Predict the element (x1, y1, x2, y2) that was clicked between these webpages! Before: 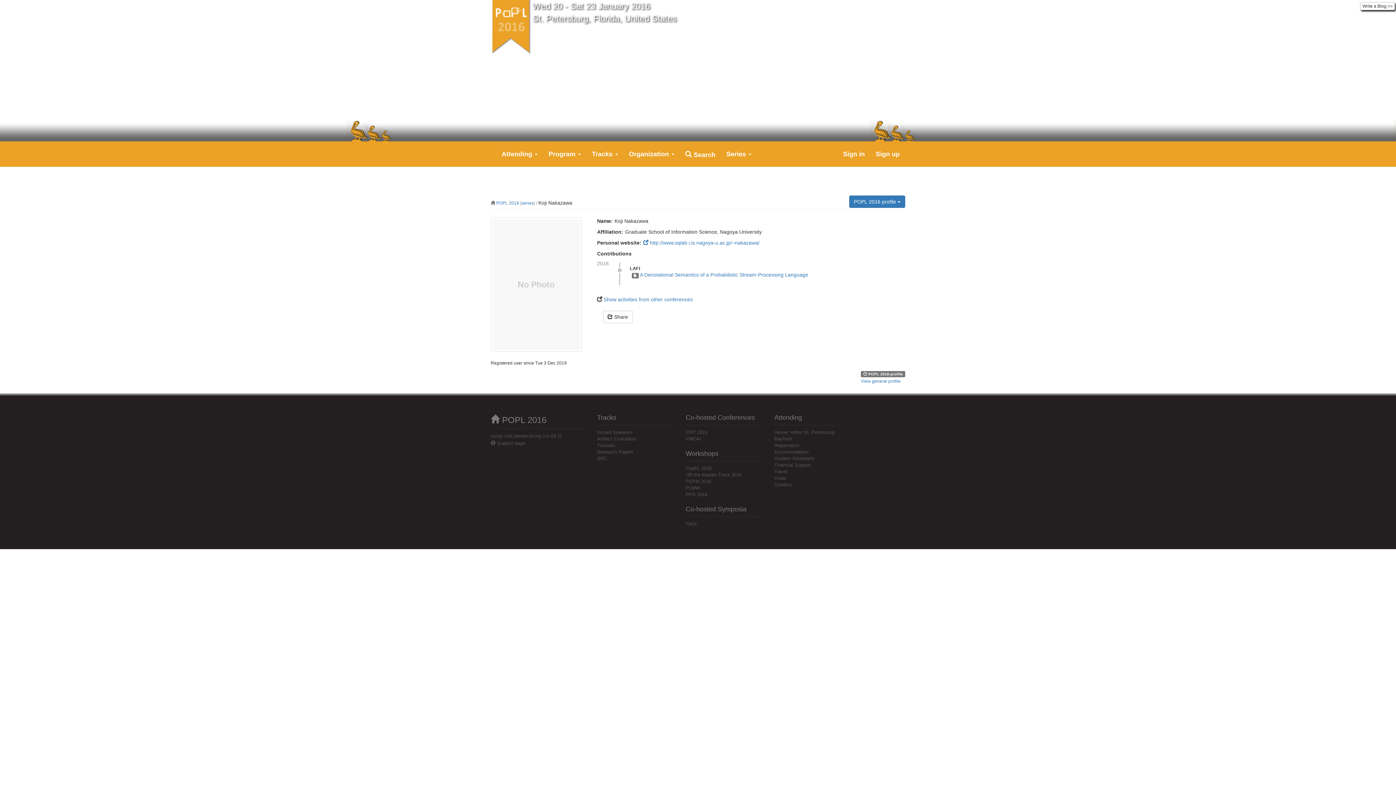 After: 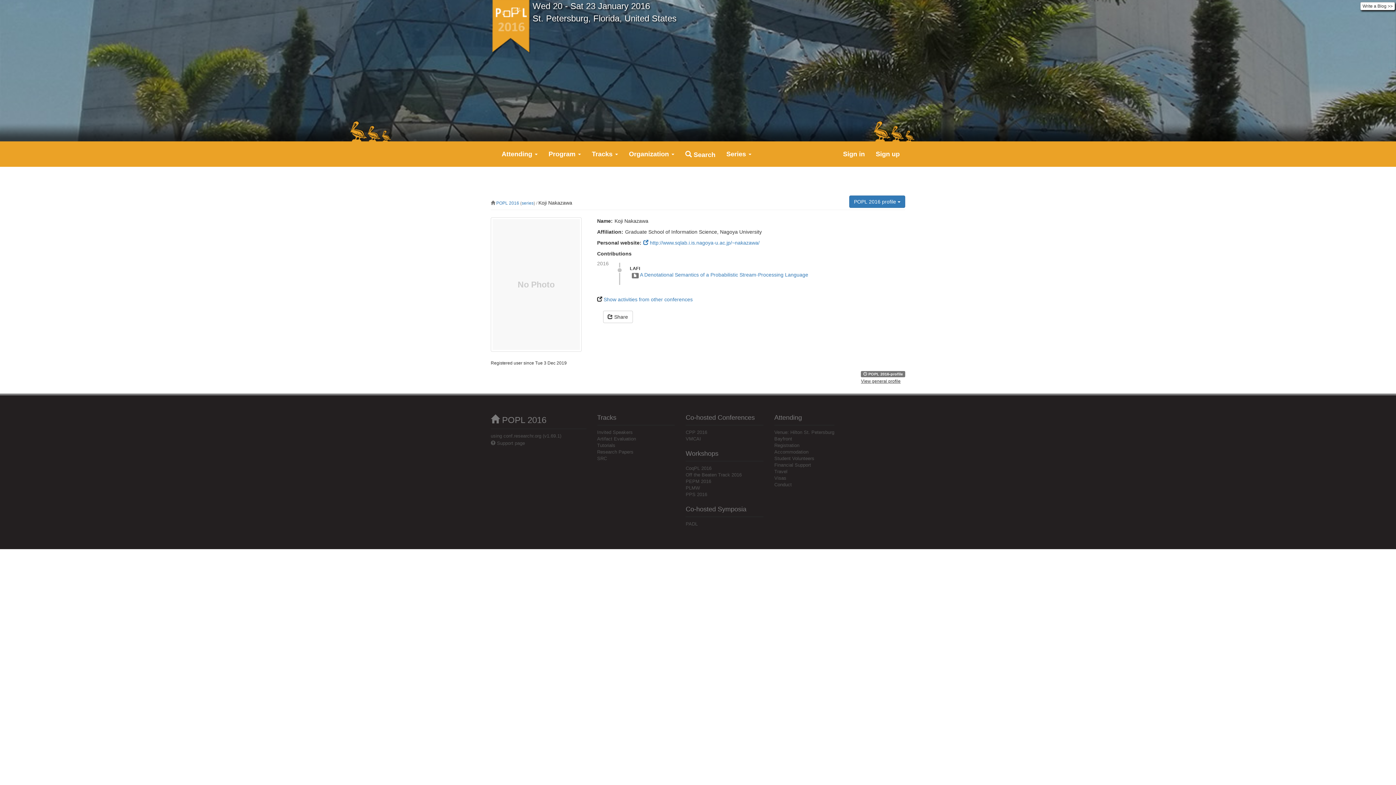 Action: label: View general profile bbox: (861, 378, 900, 384)